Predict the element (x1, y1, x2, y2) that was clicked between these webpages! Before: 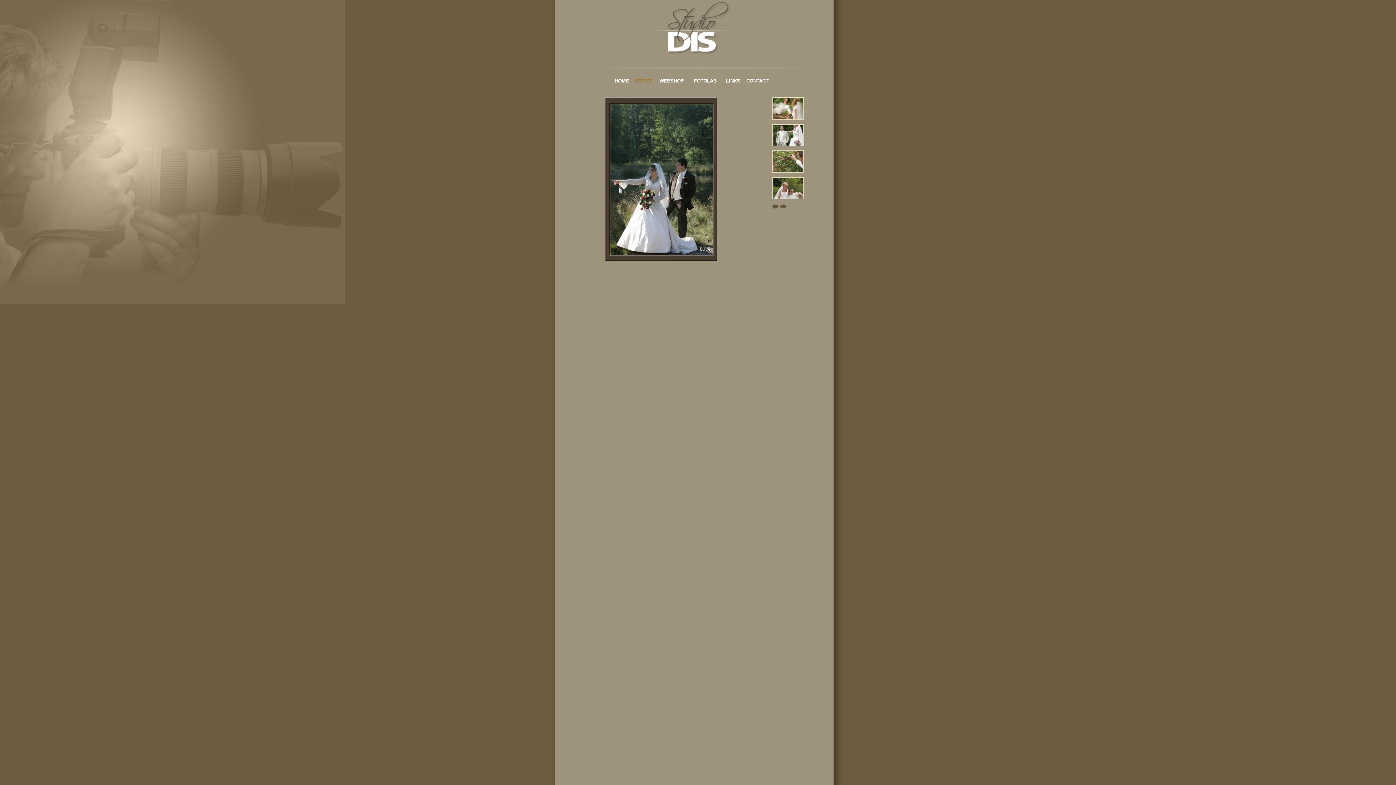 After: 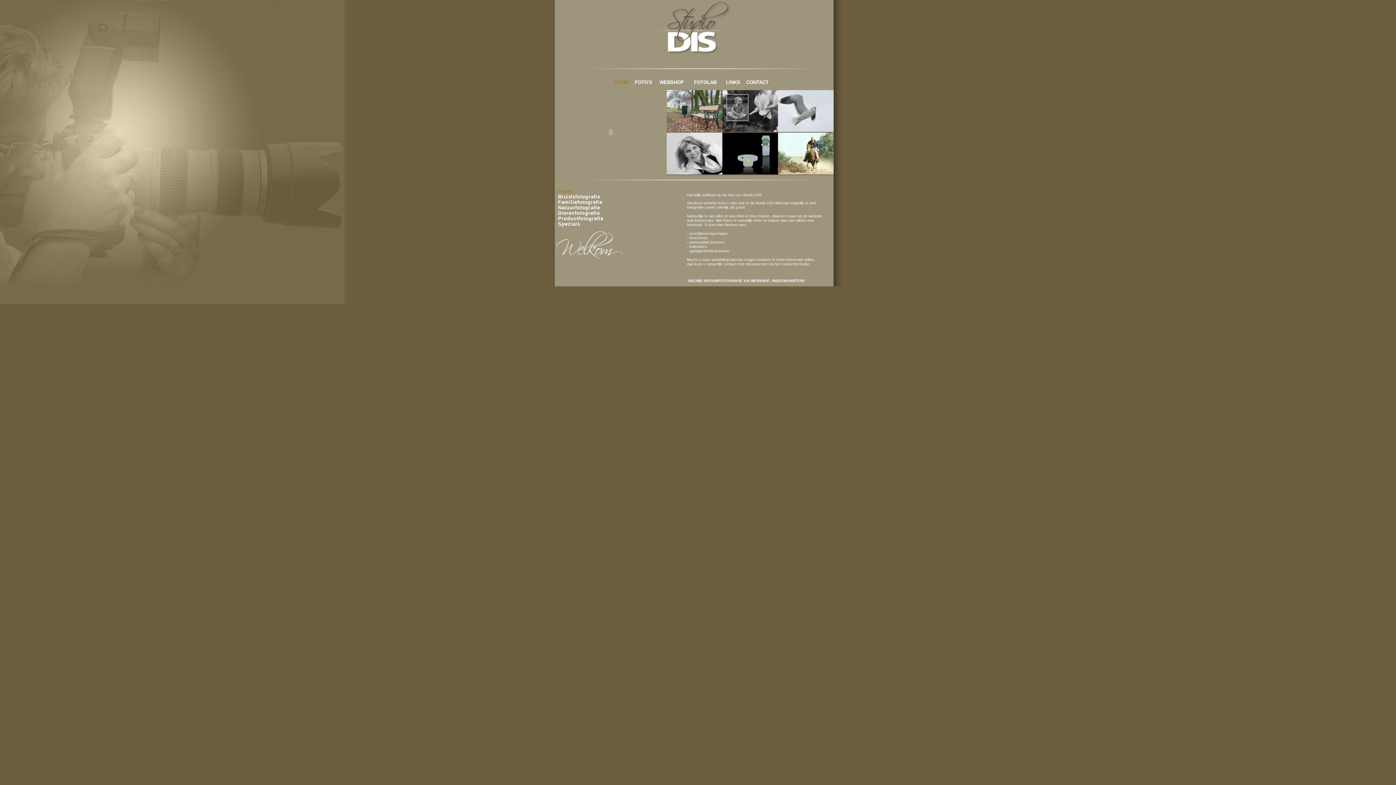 Action: bbox: (614, 78, 629, 83) label: HOME